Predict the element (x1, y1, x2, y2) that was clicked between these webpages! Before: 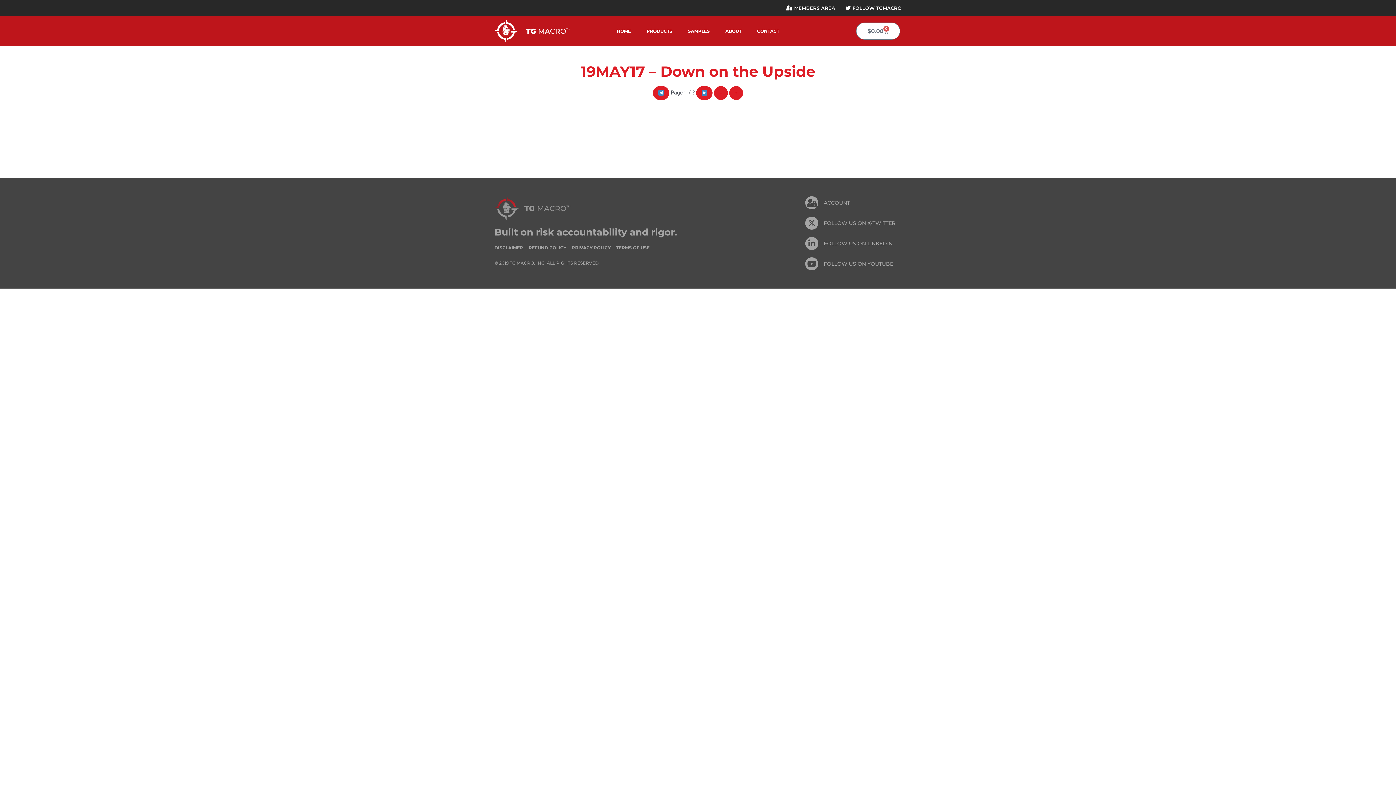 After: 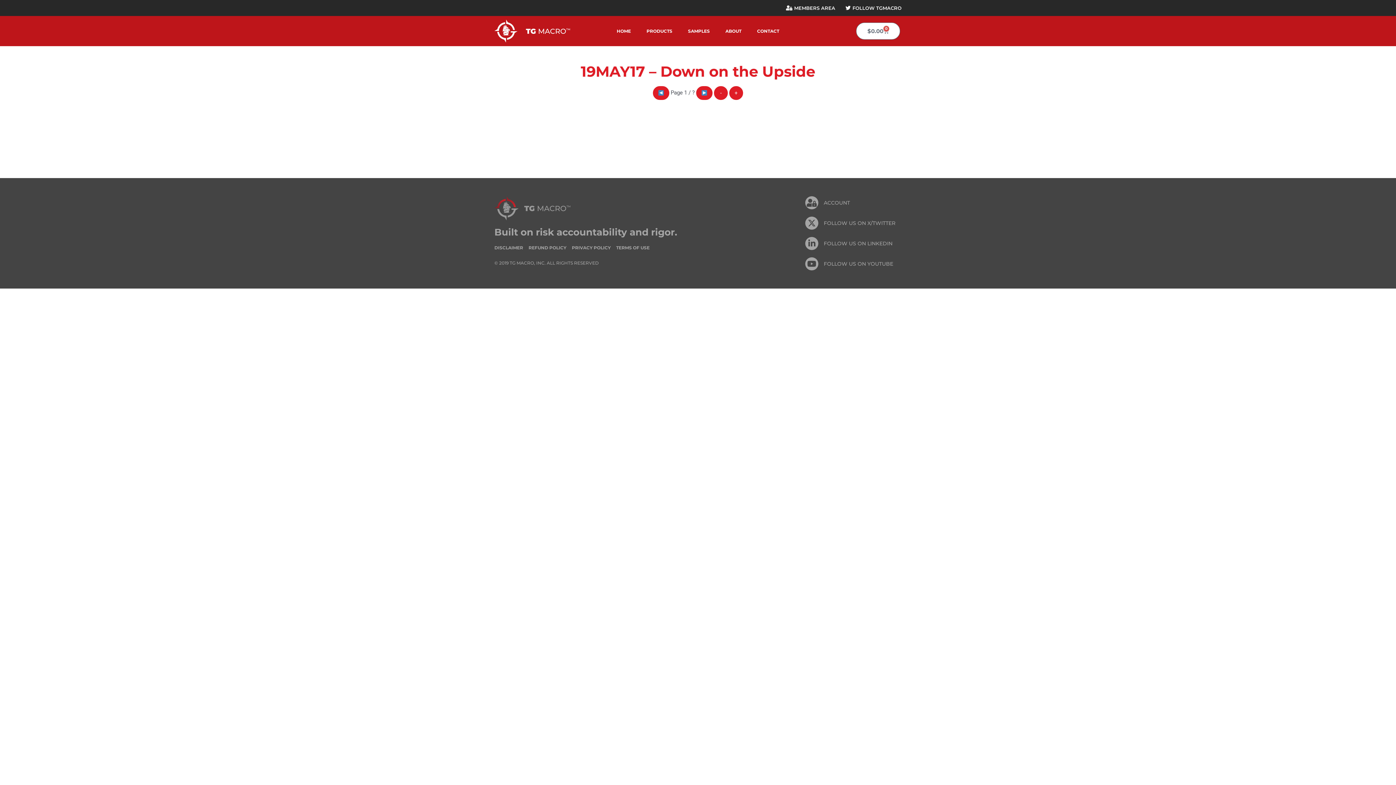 Action: bbox: (805, 257, 818, 270) label: FOLLOW US ON Youtube